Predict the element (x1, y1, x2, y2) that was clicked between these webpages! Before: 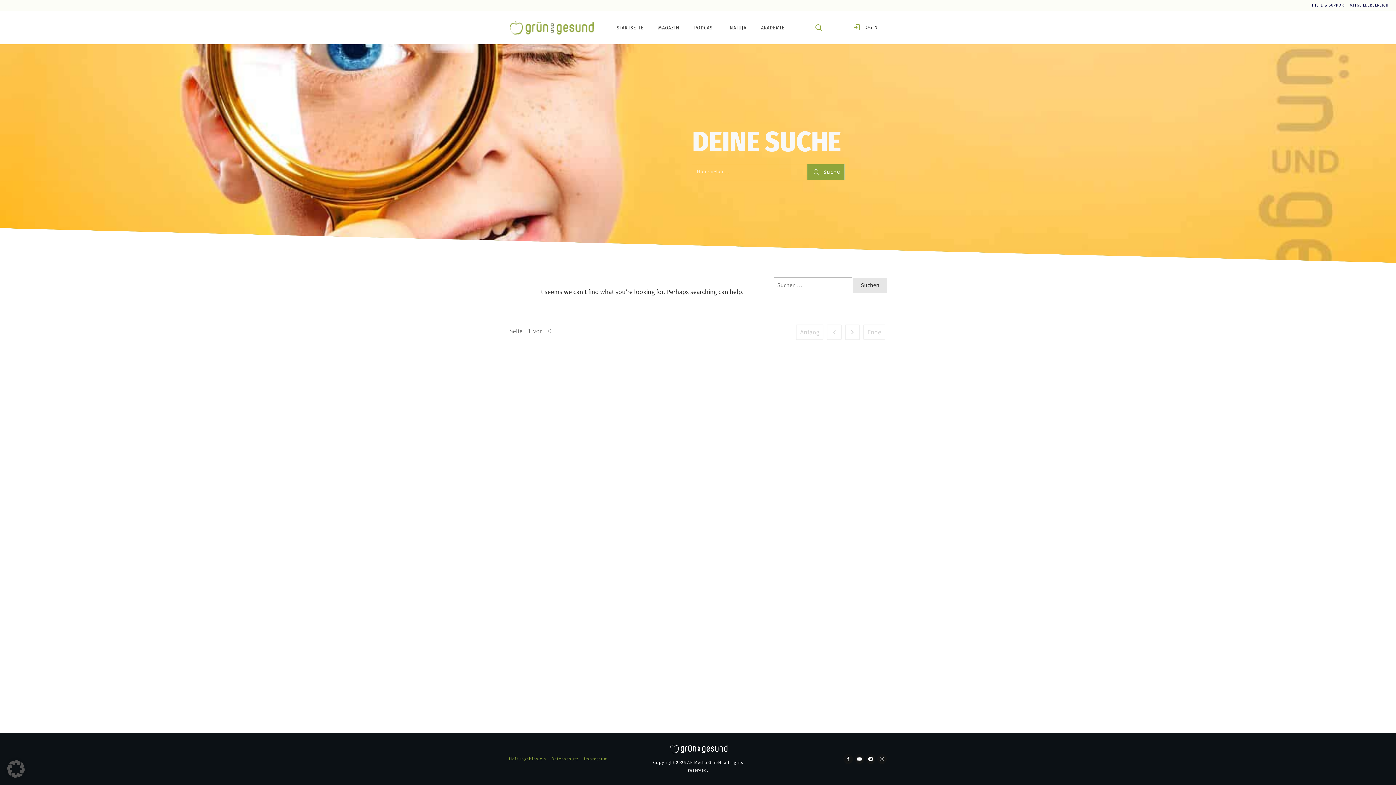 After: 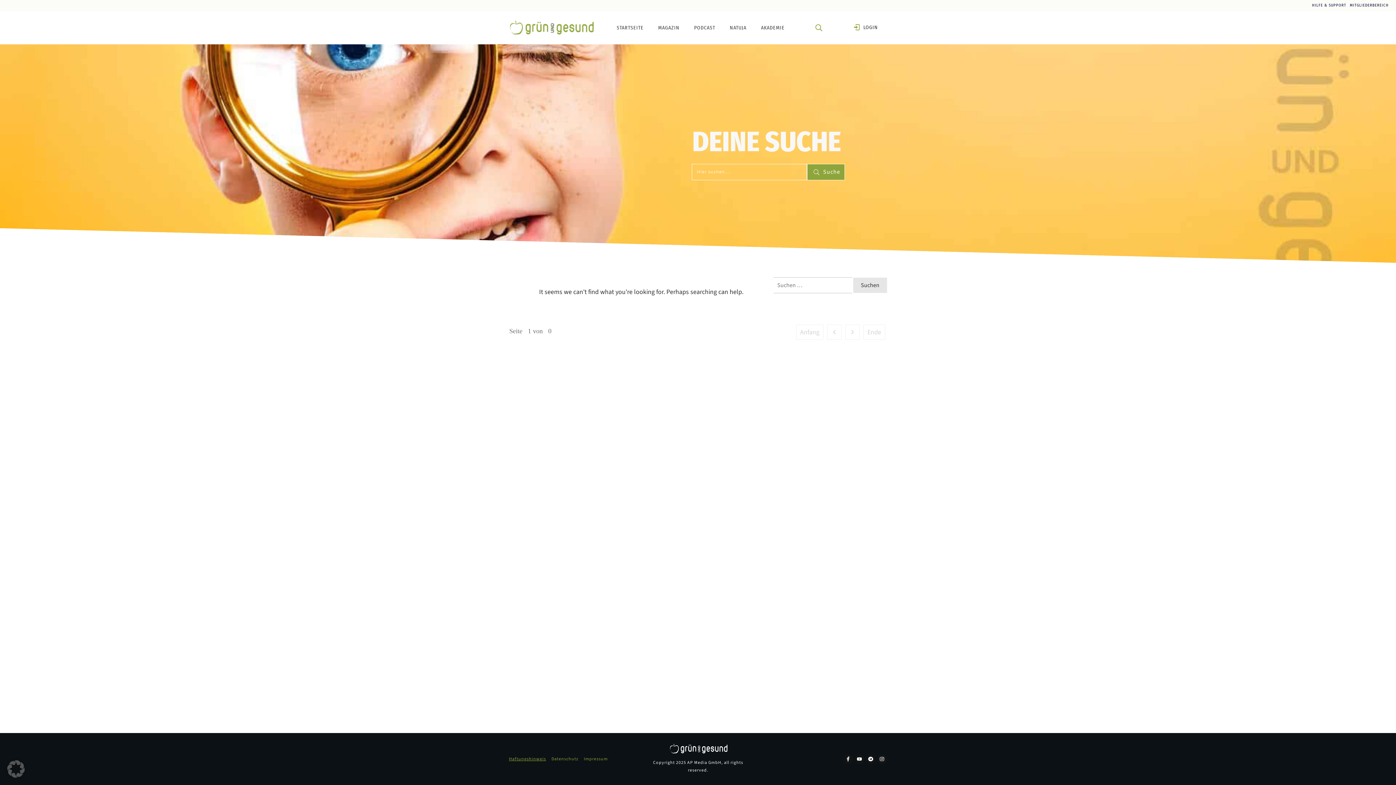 Action: label: Haftungshinweis bbox: (509, 756, 546, 762)